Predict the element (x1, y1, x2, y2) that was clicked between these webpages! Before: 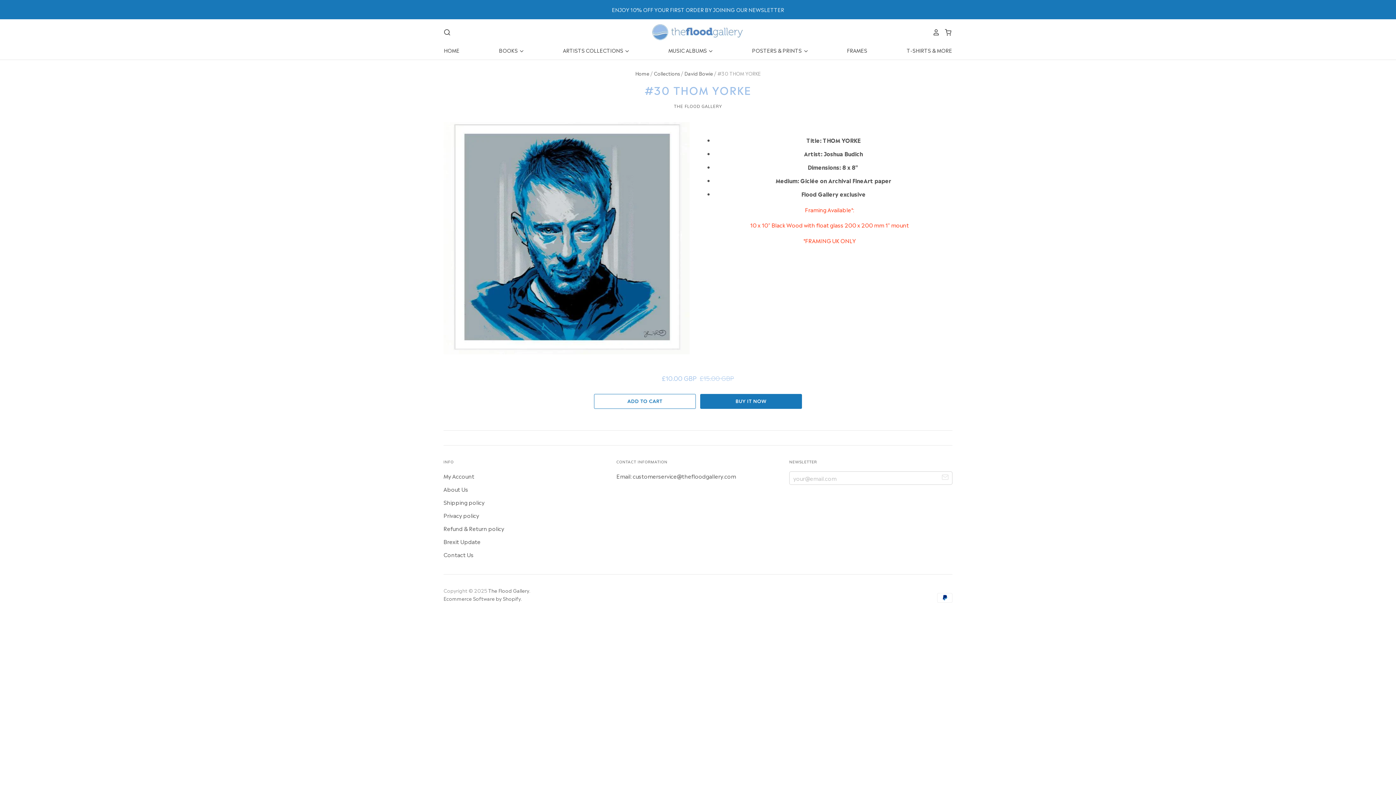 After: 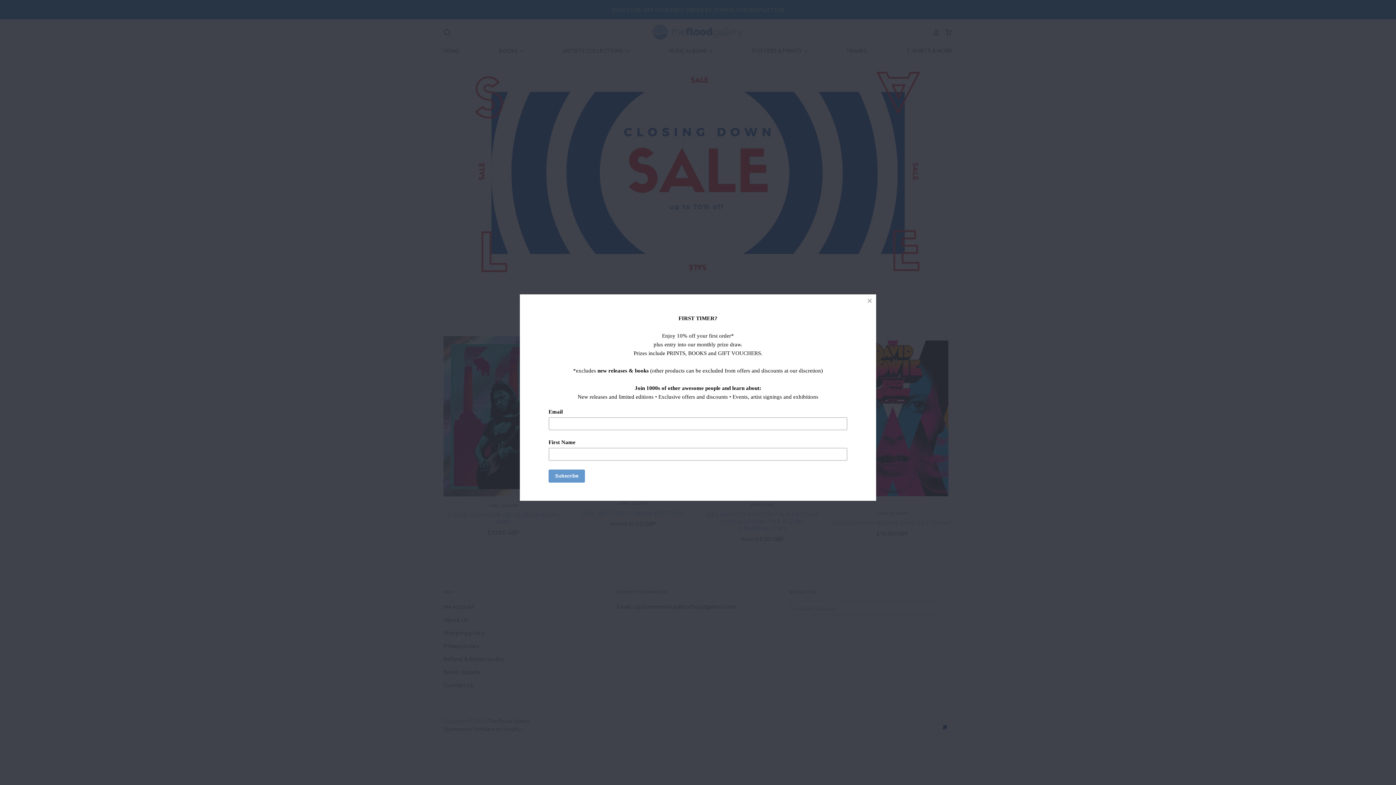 Action: label: The Flood Gallery bbox: (488, 587, 529, 594)